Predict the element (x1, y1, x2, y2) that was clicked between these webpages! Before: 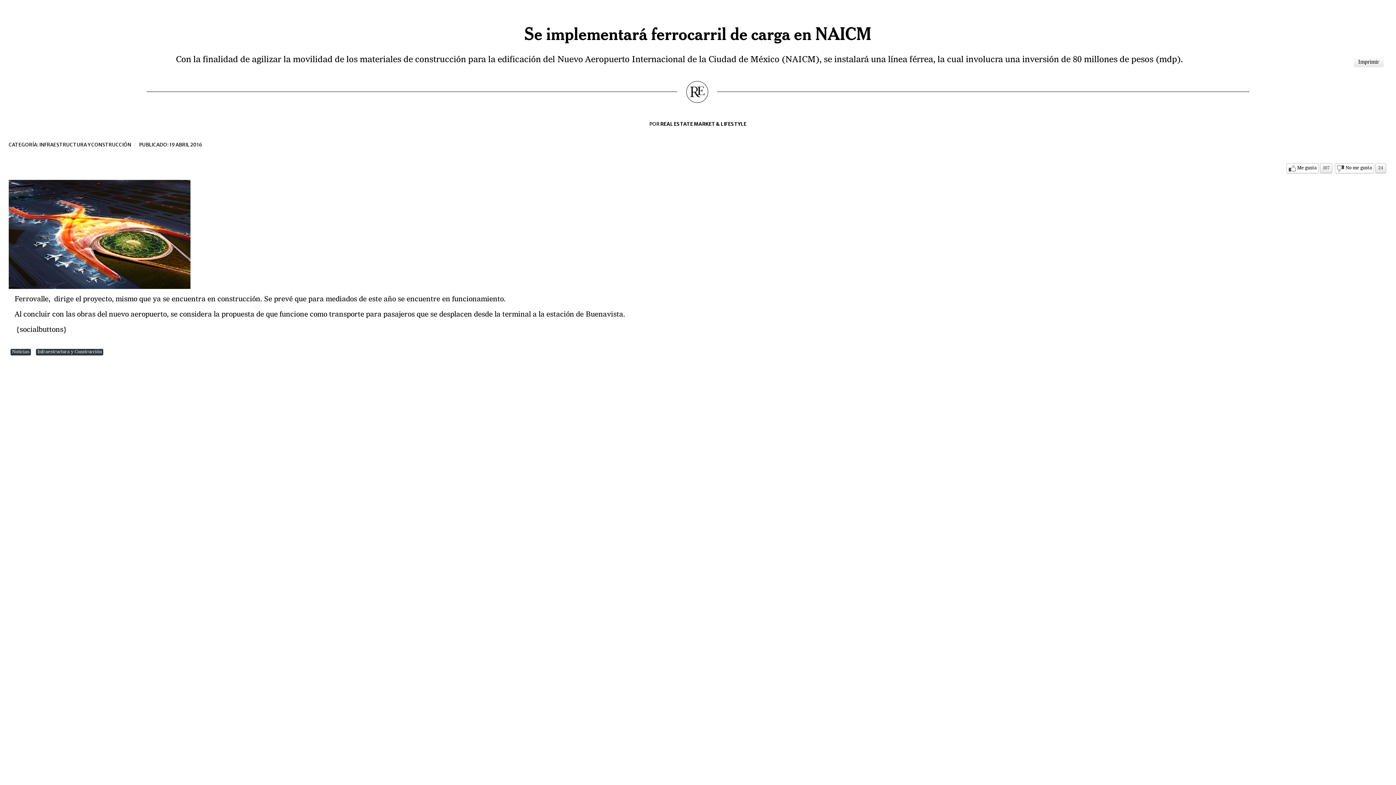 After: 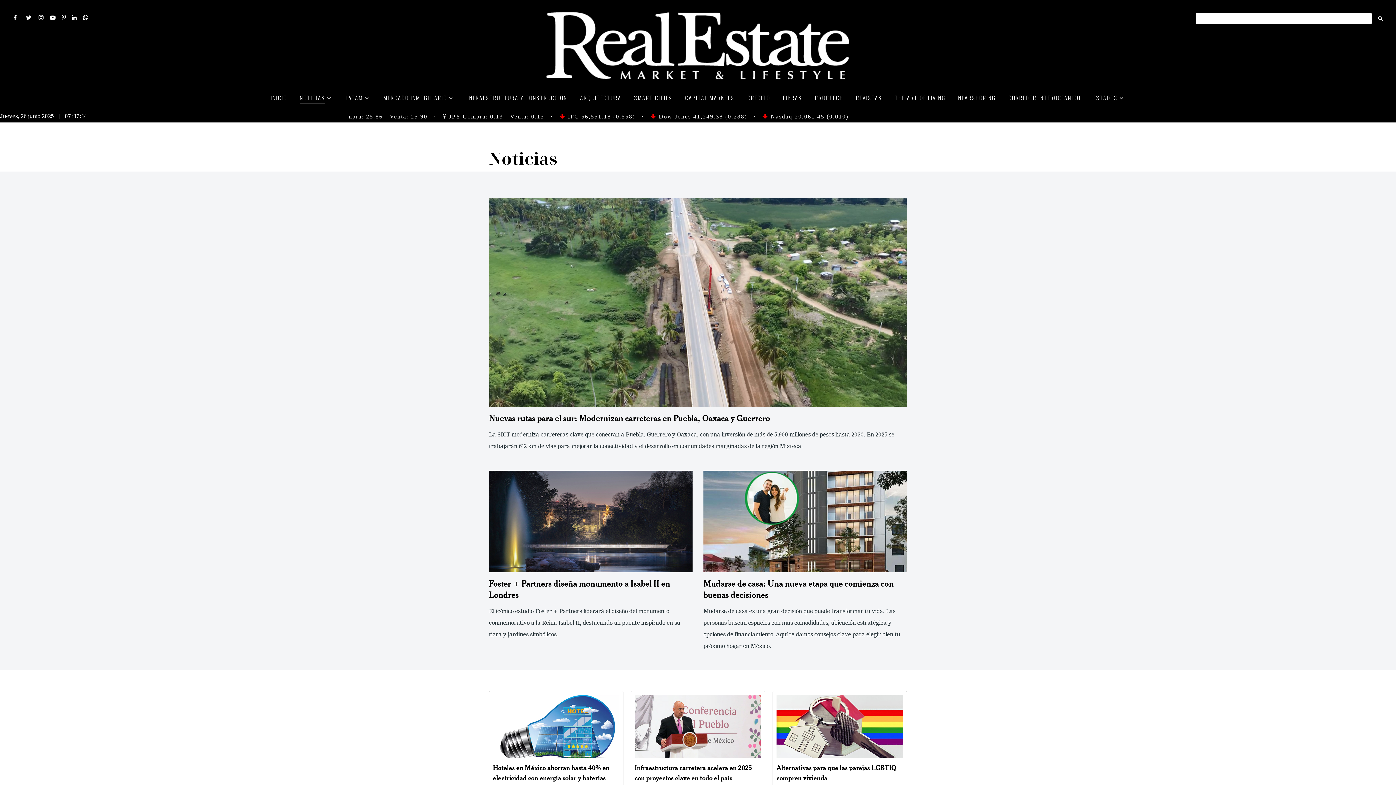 Action: bbox: (10, 349, 30, 355) label: Noticias